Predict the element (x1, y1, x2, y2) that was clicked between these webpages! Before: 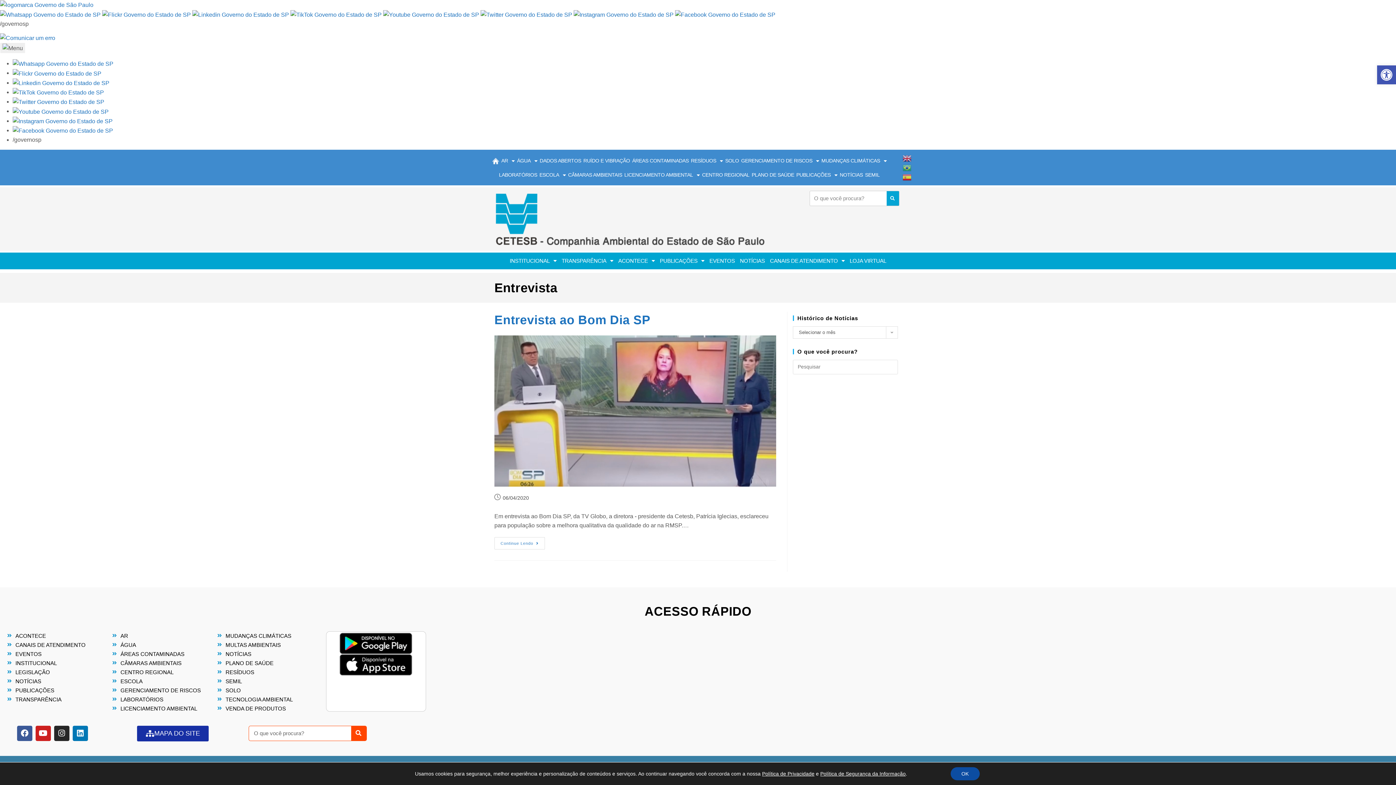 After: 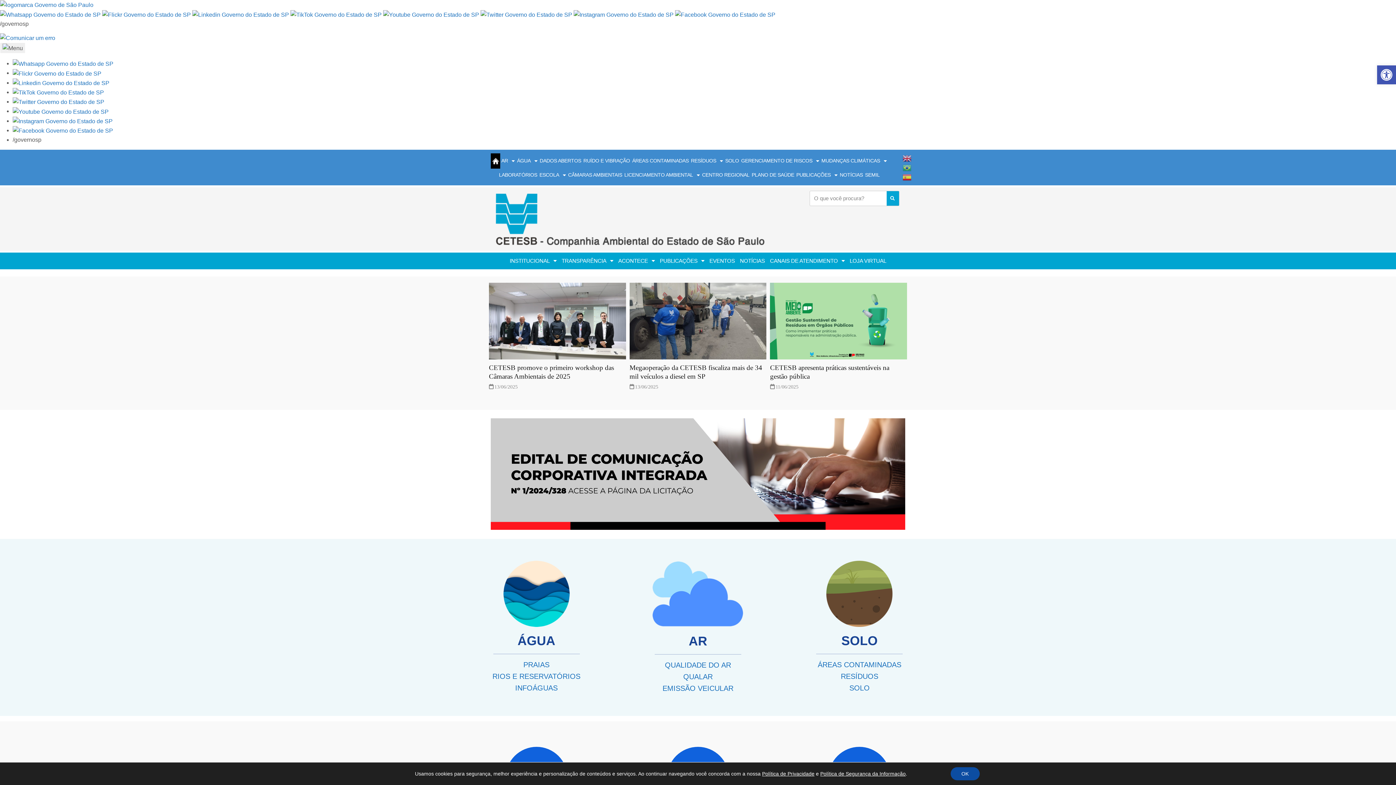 Action: bbox: (490, 153, 500, 168)